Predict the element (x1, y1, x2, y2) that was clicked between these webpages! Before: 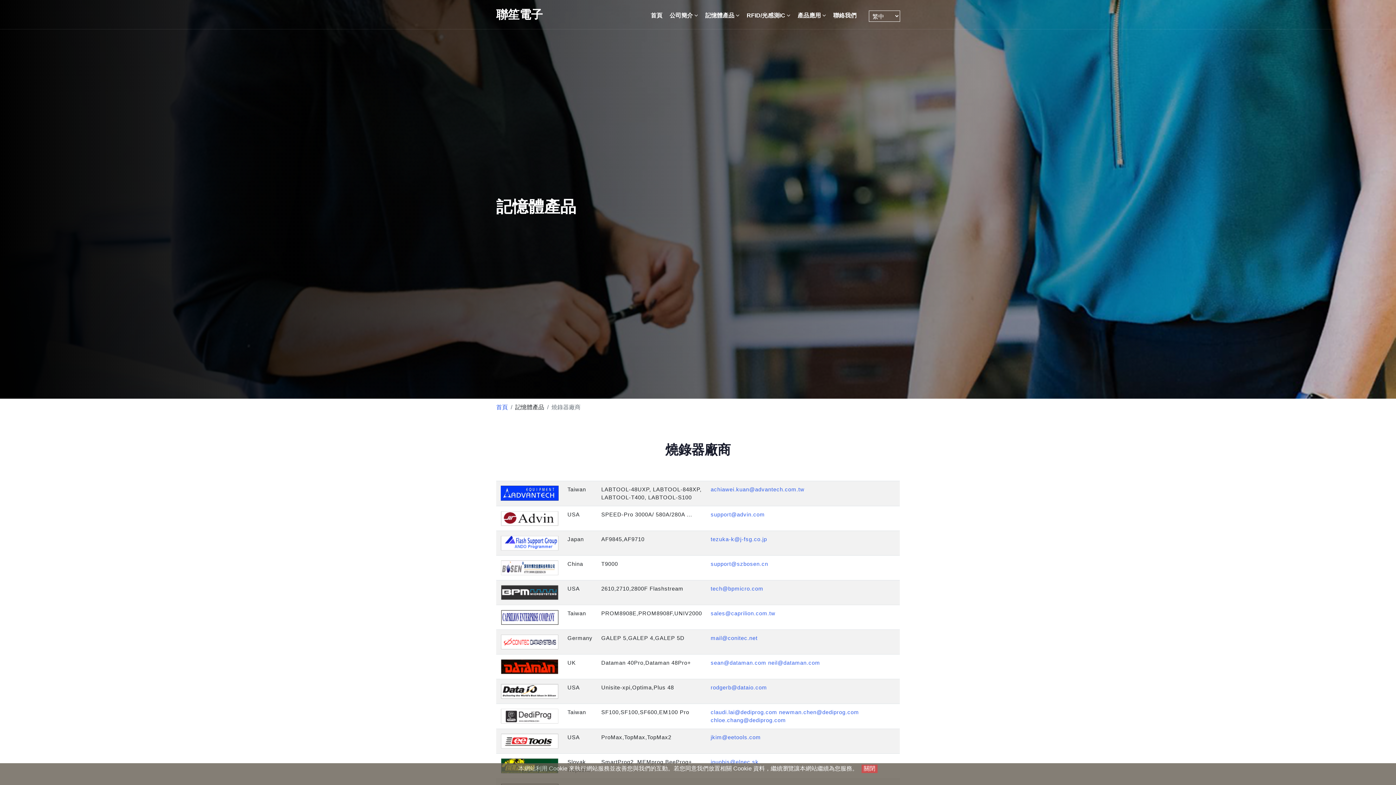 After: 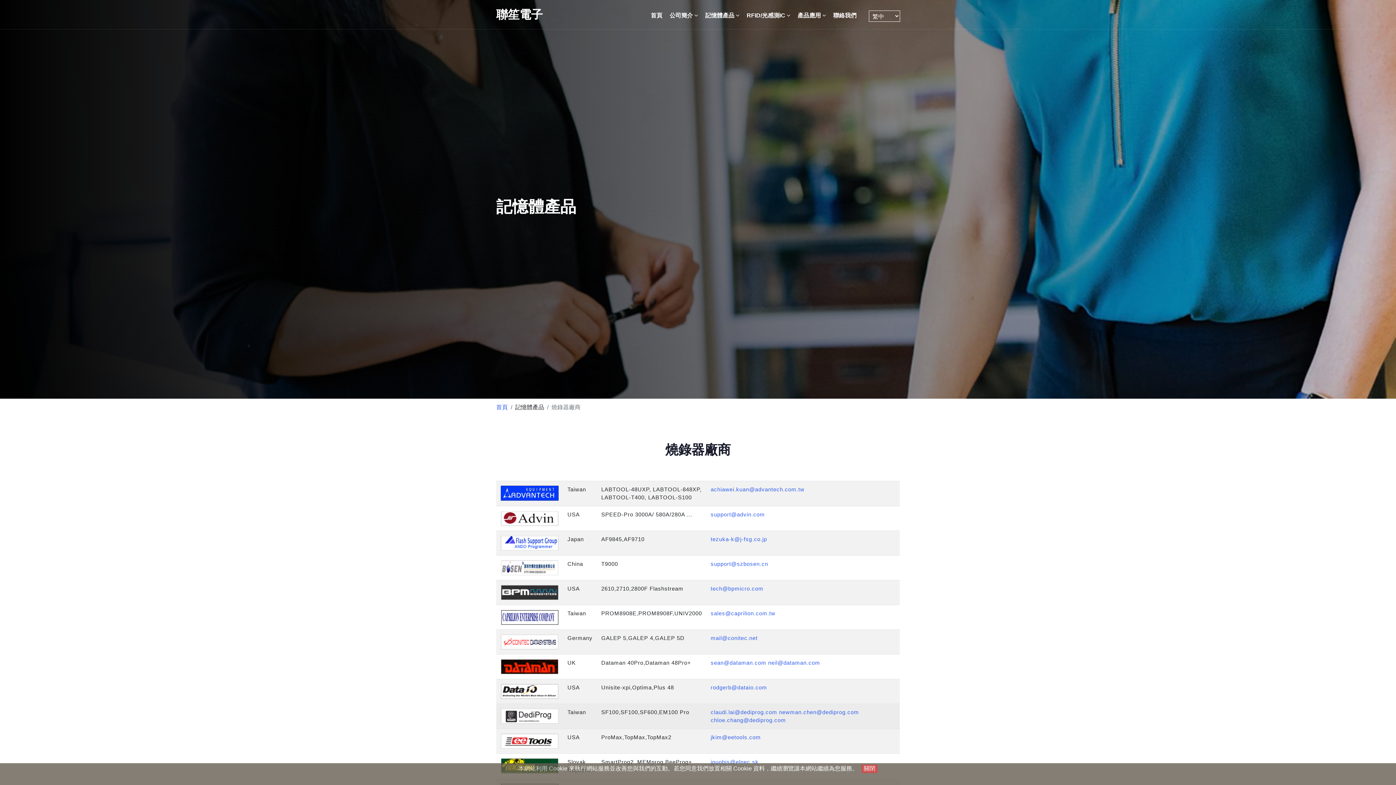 Action: bbox: (500, 712, 558, 719)